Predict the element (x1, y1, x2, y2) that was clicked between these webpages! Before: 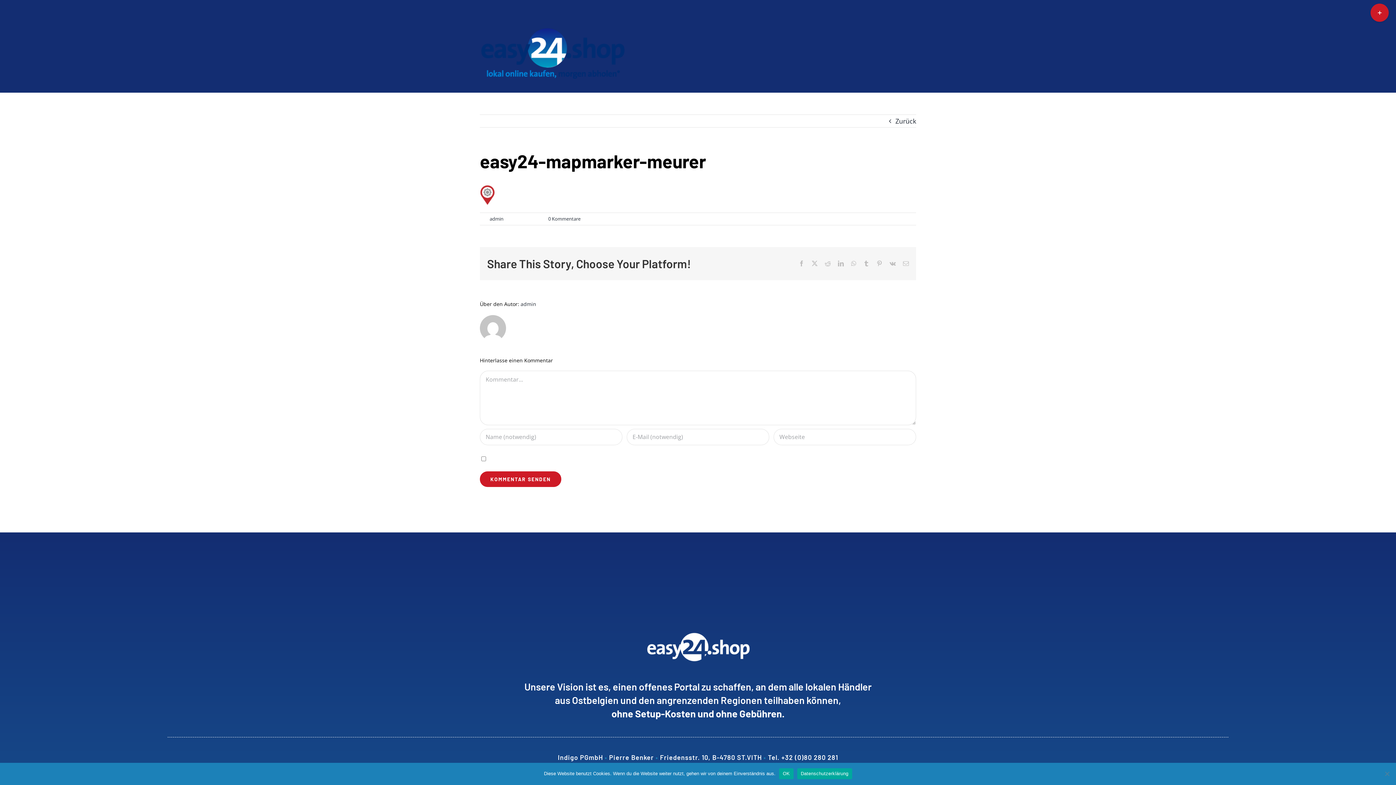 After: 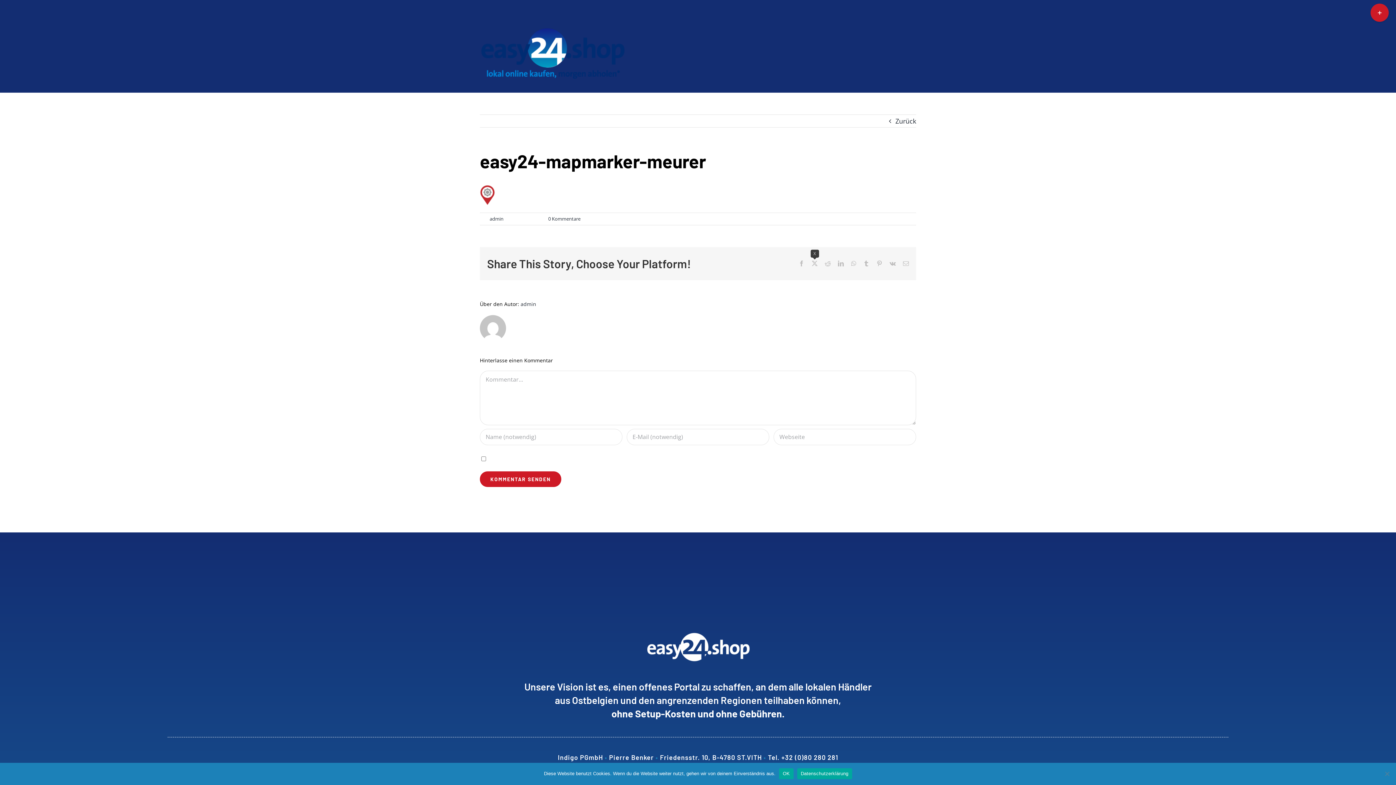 Action: bbox: (812, 260, 817, 266) label: X